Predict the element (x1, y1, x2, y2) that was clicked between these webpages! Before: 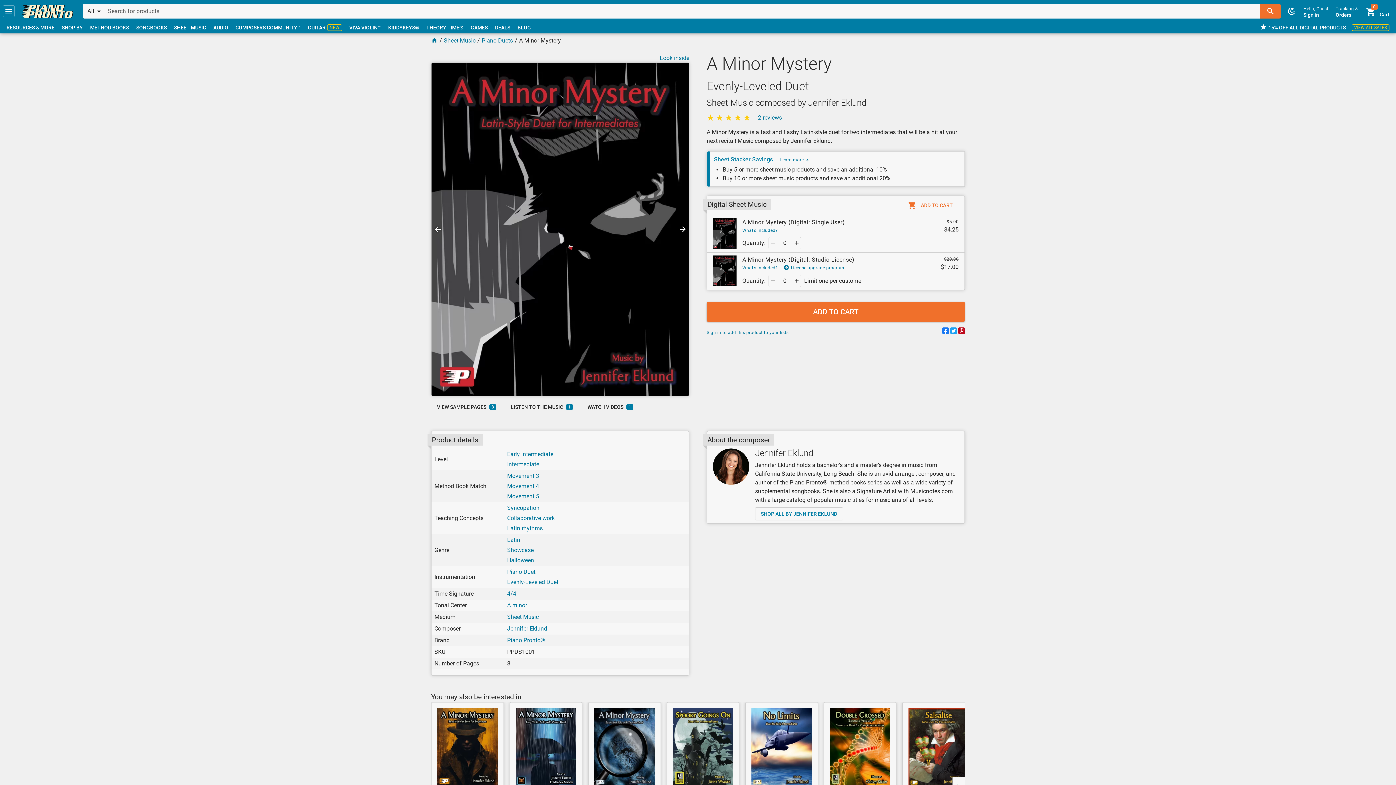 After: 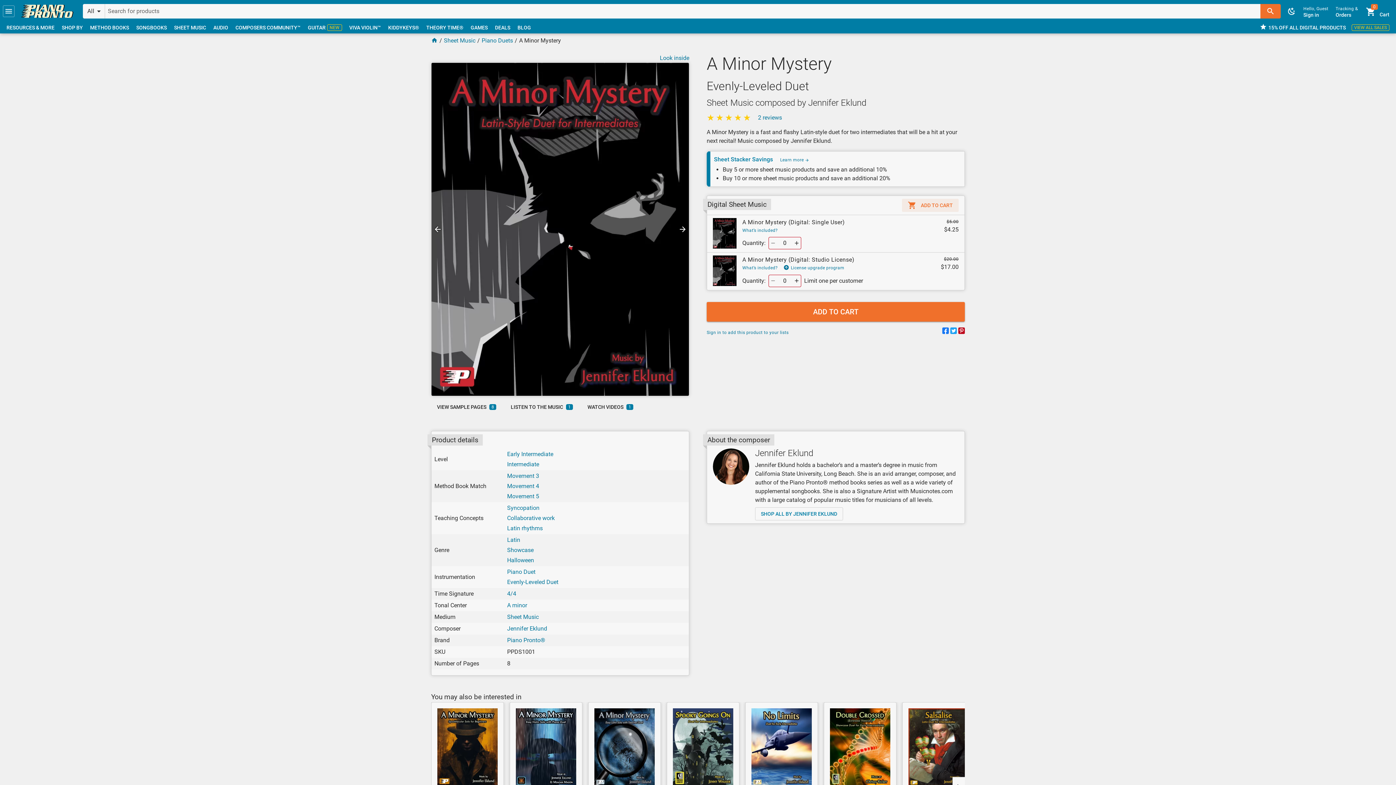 Action: label: ADD TO CART bbox: (902, 198, 958, 212)